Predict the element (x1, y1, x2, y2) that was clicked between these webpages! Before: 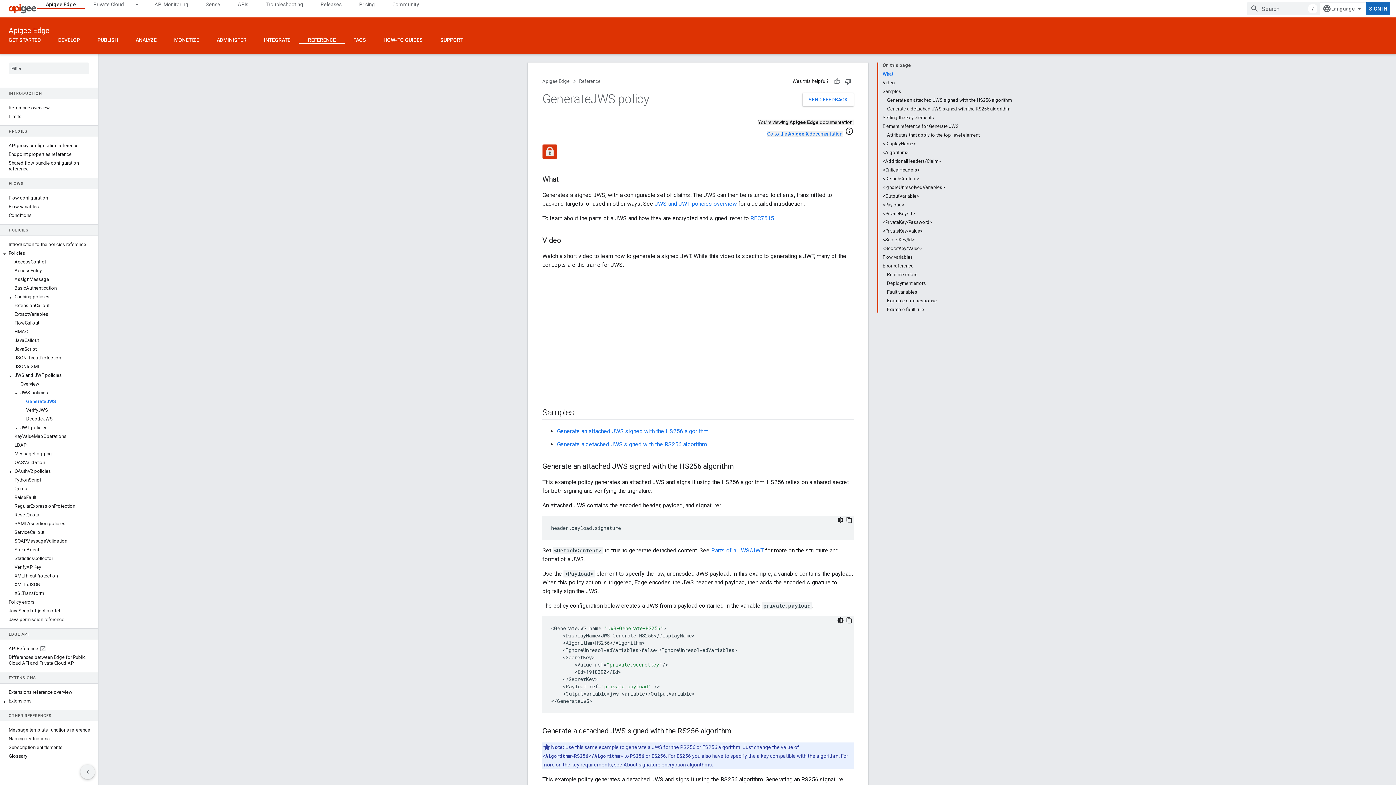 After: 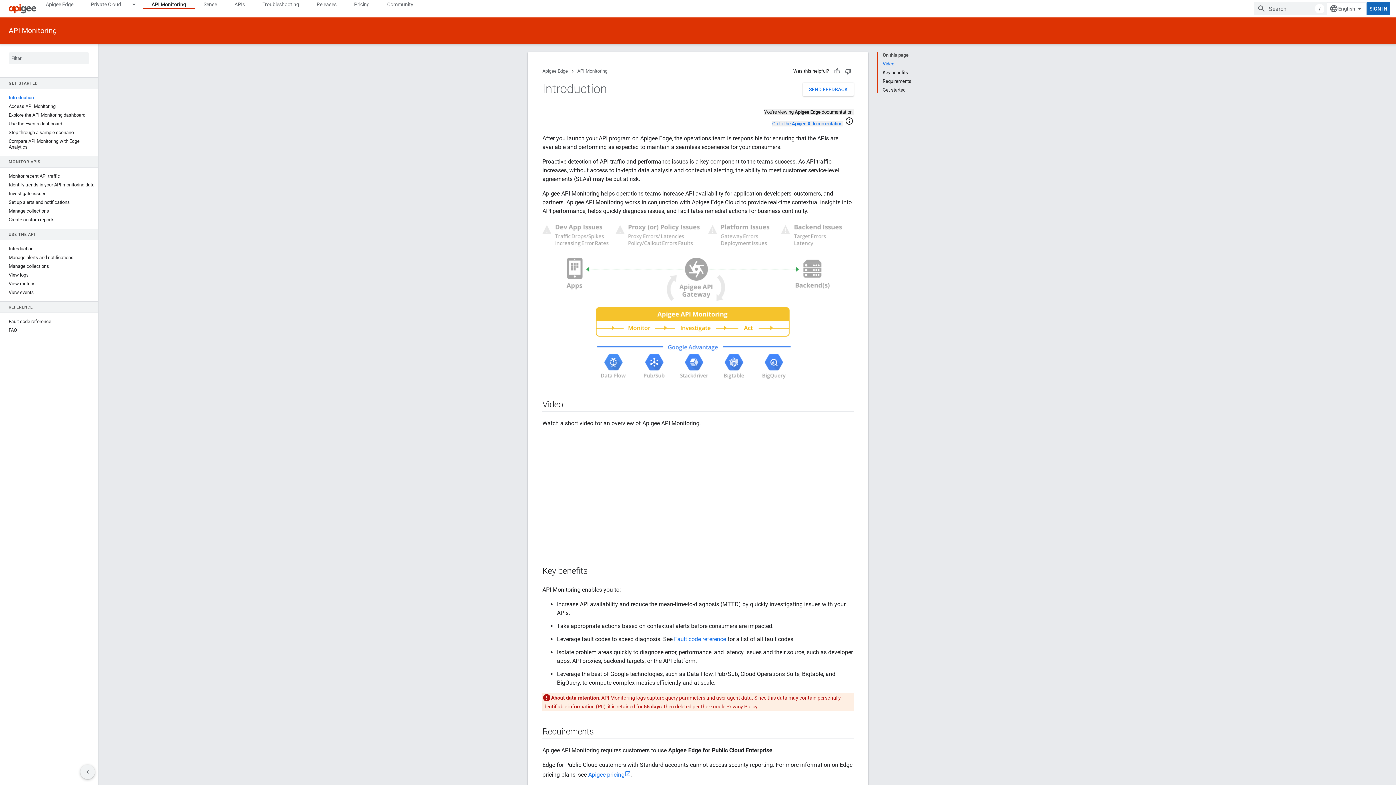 Action: bbox: (145, 0, 197, 8) label: API Monitoring